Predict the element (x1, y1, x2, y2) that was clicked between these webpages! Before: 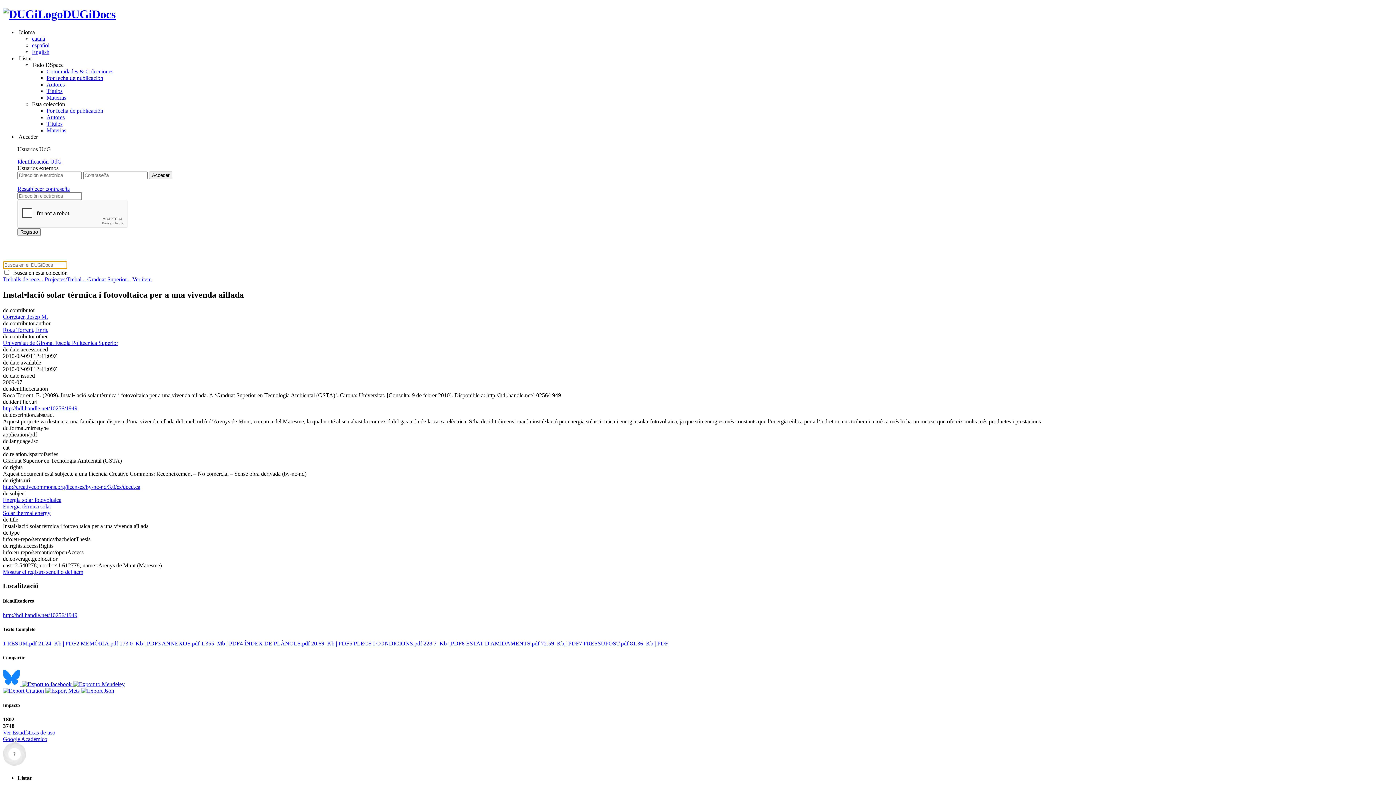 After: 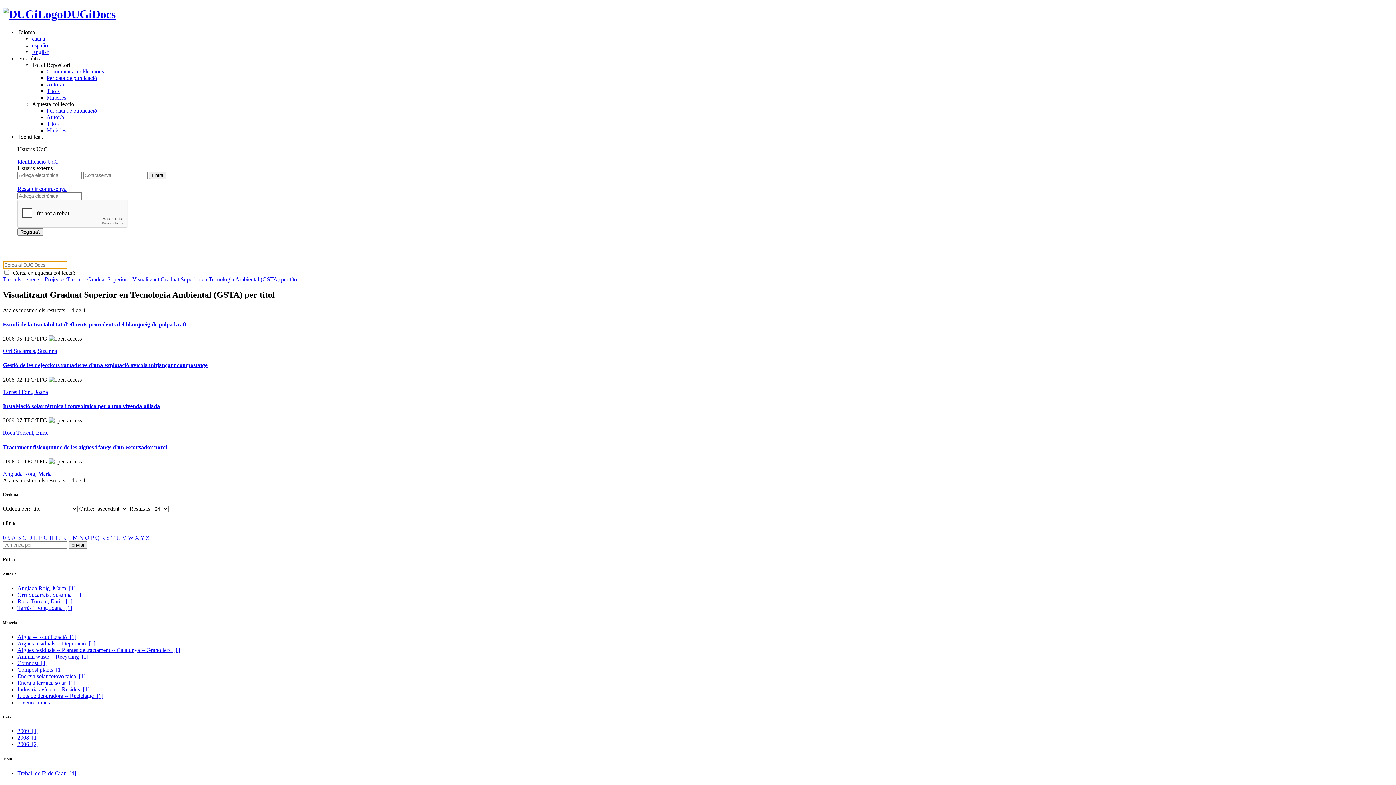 Action: label: Títulos bbox: (46, 120, 62, 126)